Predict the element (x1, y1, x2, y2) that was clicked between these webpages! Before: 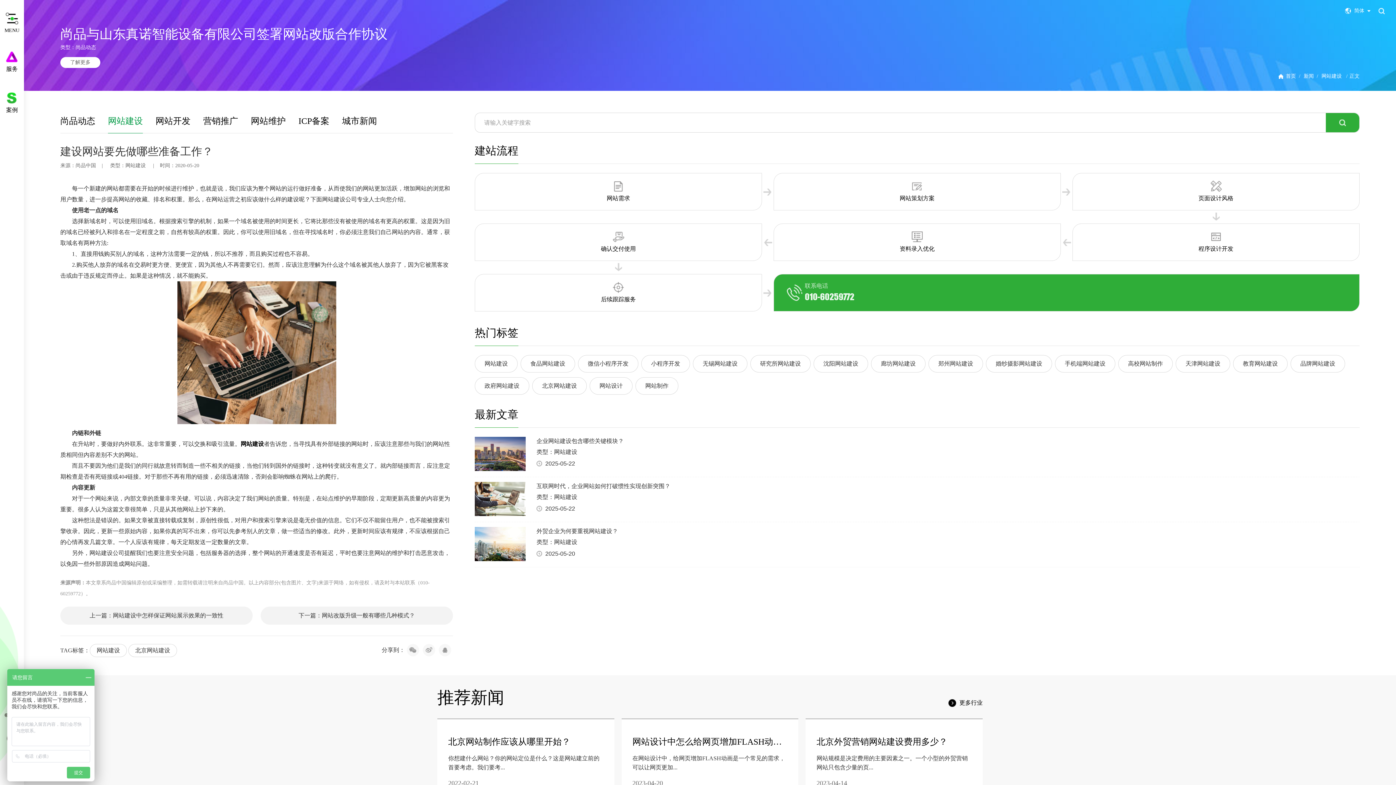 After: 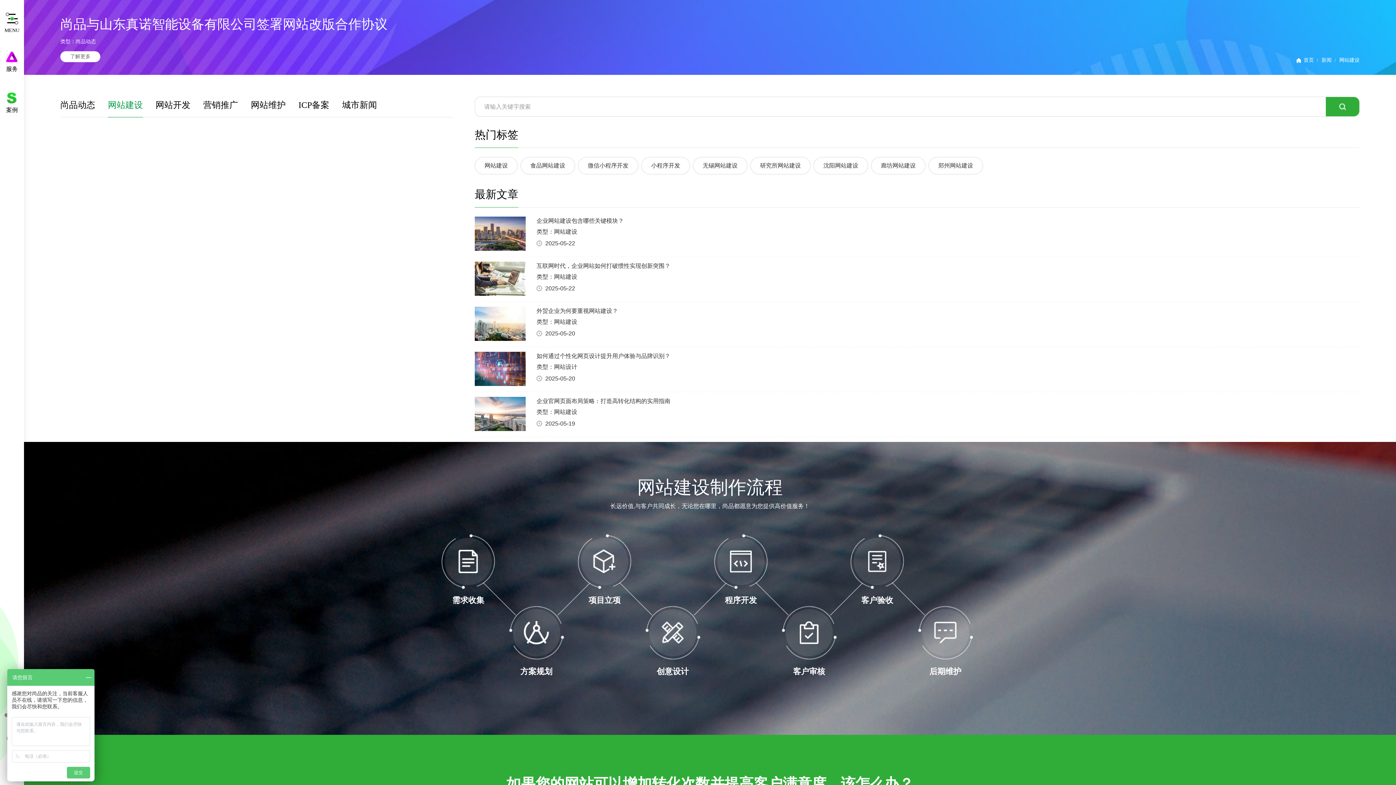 Action: label: 品牌网站建设 bbox: (1290, 355, 1345, 372)